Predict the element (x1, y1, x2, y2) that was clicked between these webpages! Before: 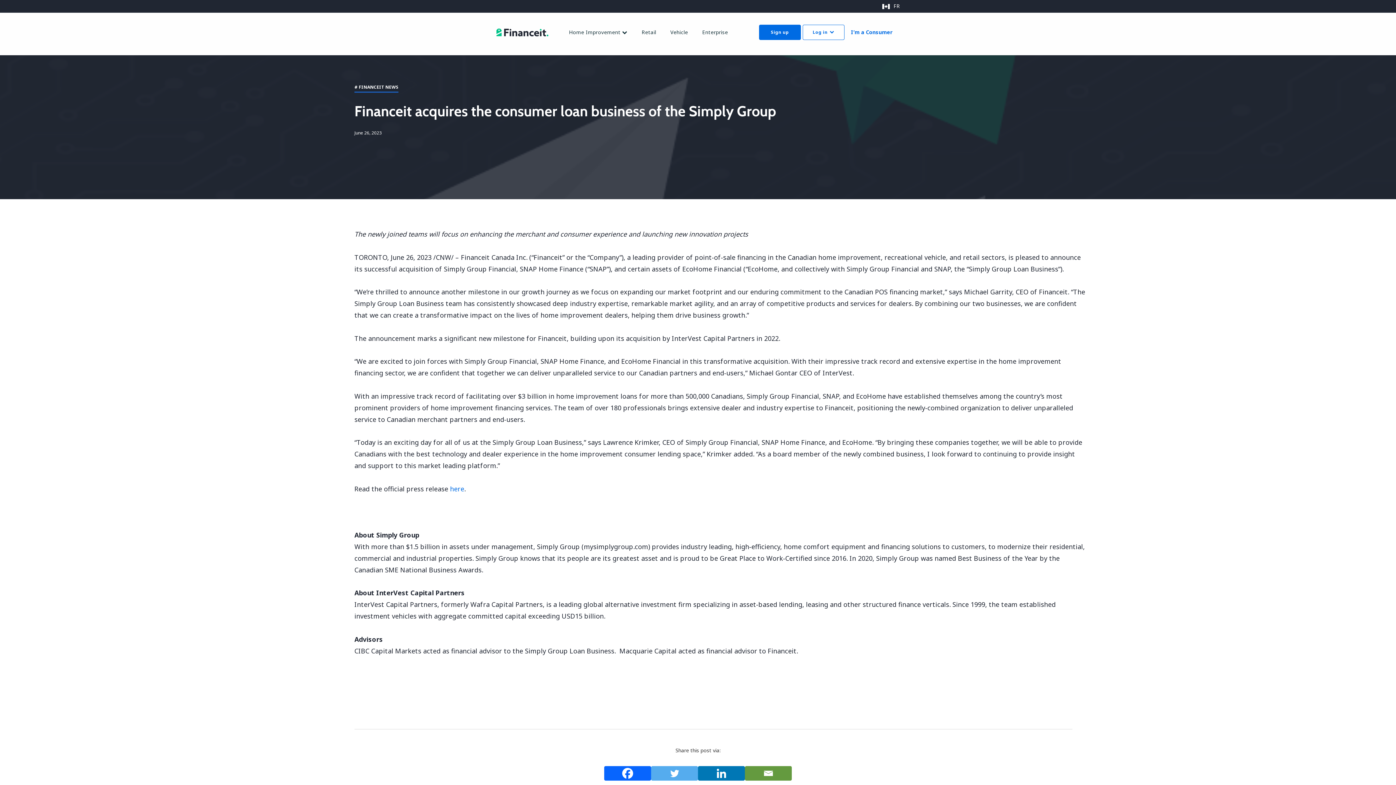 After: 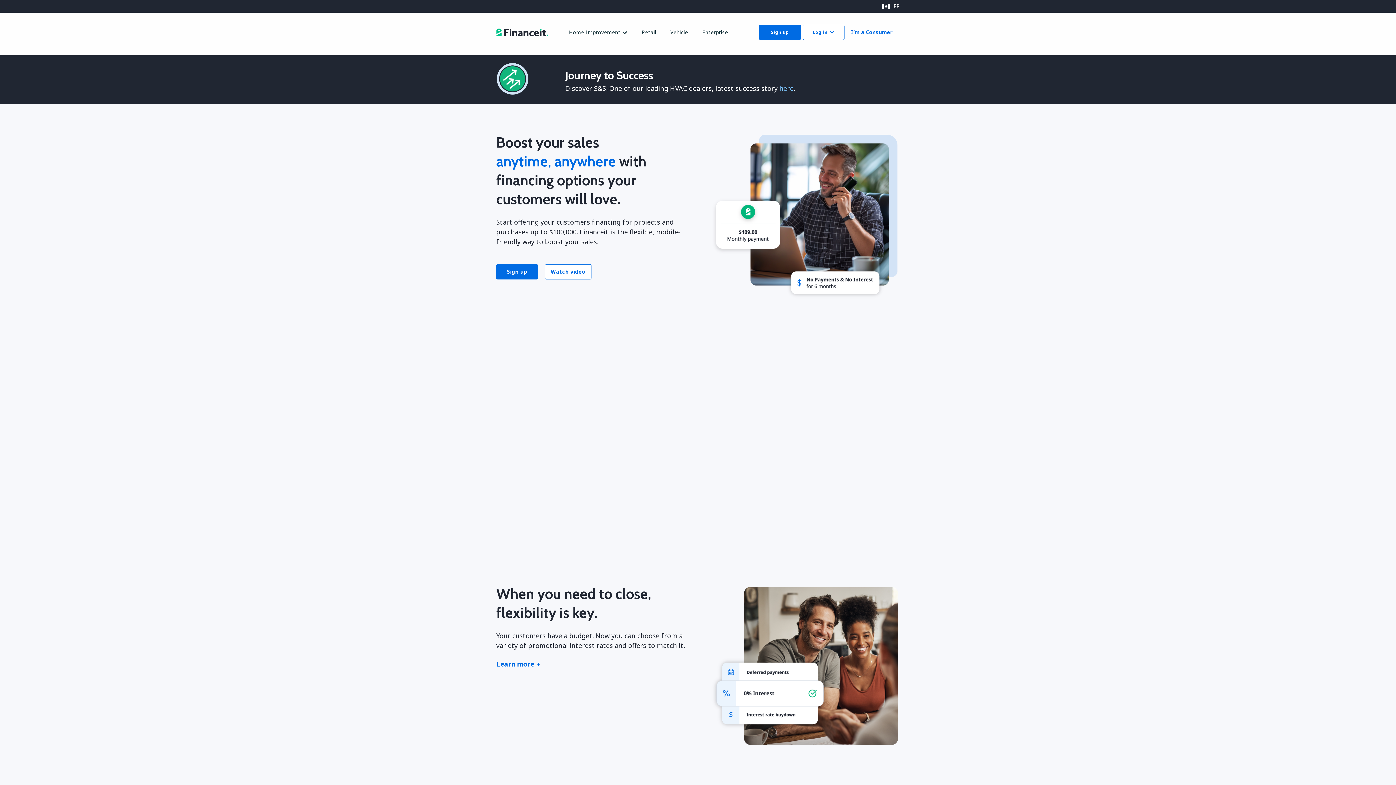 Action: bbox: (496, 29, 548, 35)